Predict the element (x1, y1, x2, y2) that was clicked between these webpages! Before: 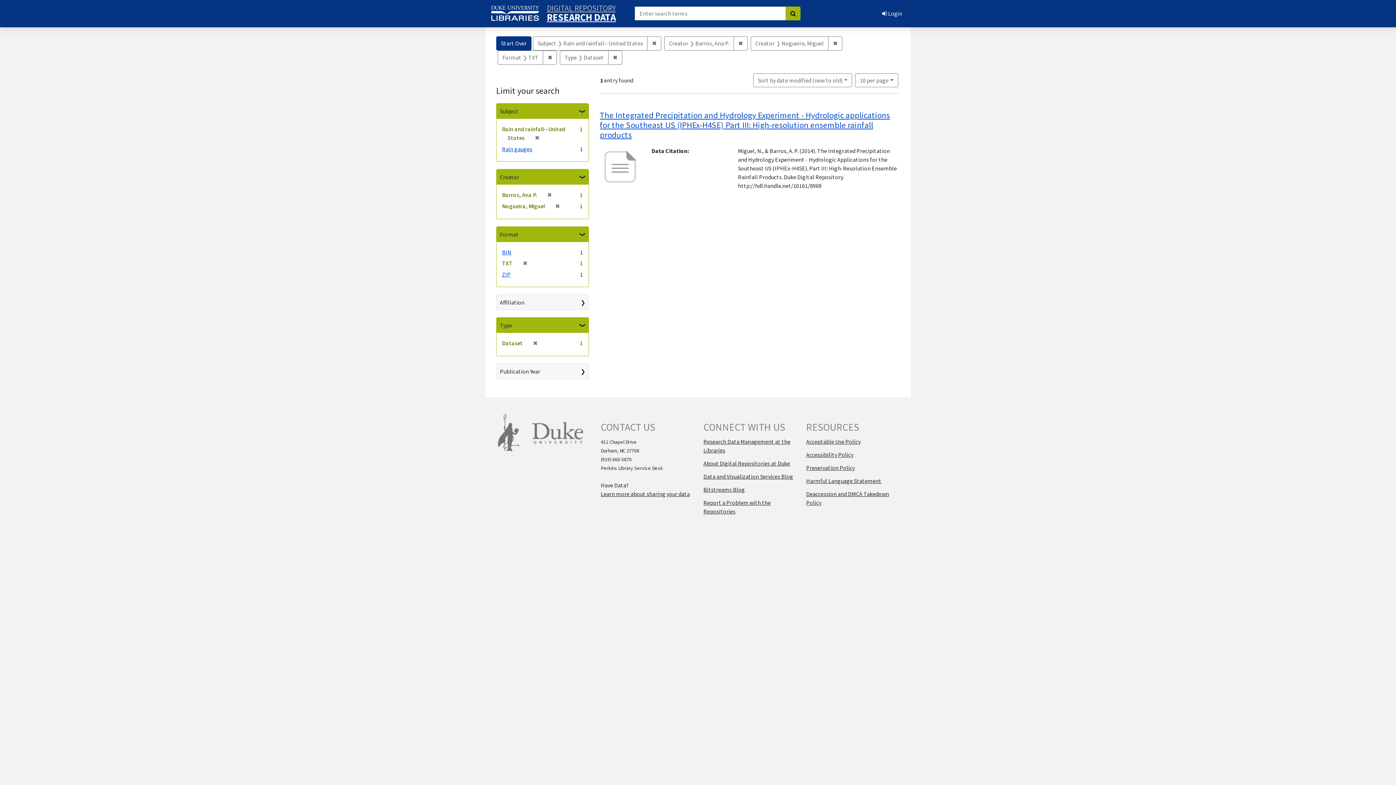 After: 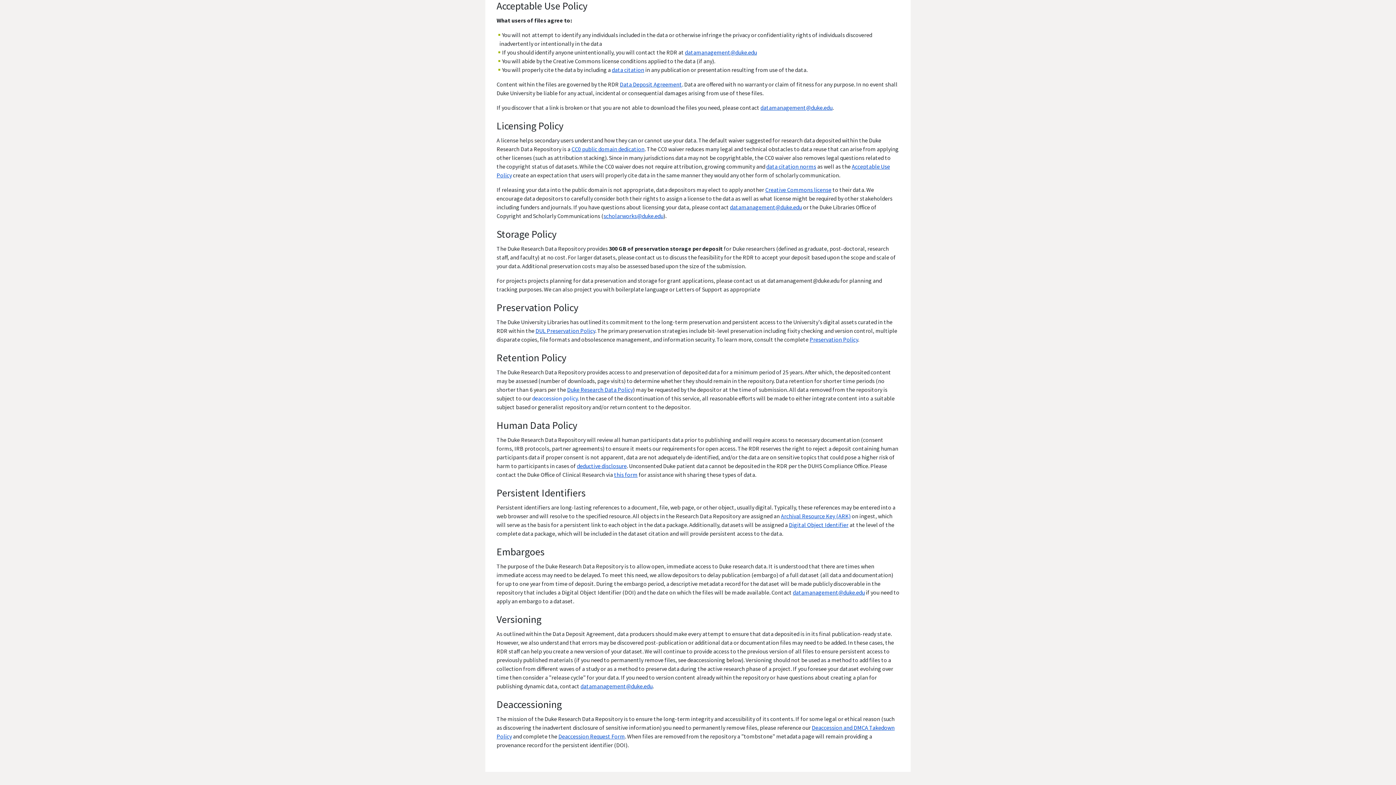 Action: label: Acceptable Use Policy bbox: (806, 438, 860, 445)